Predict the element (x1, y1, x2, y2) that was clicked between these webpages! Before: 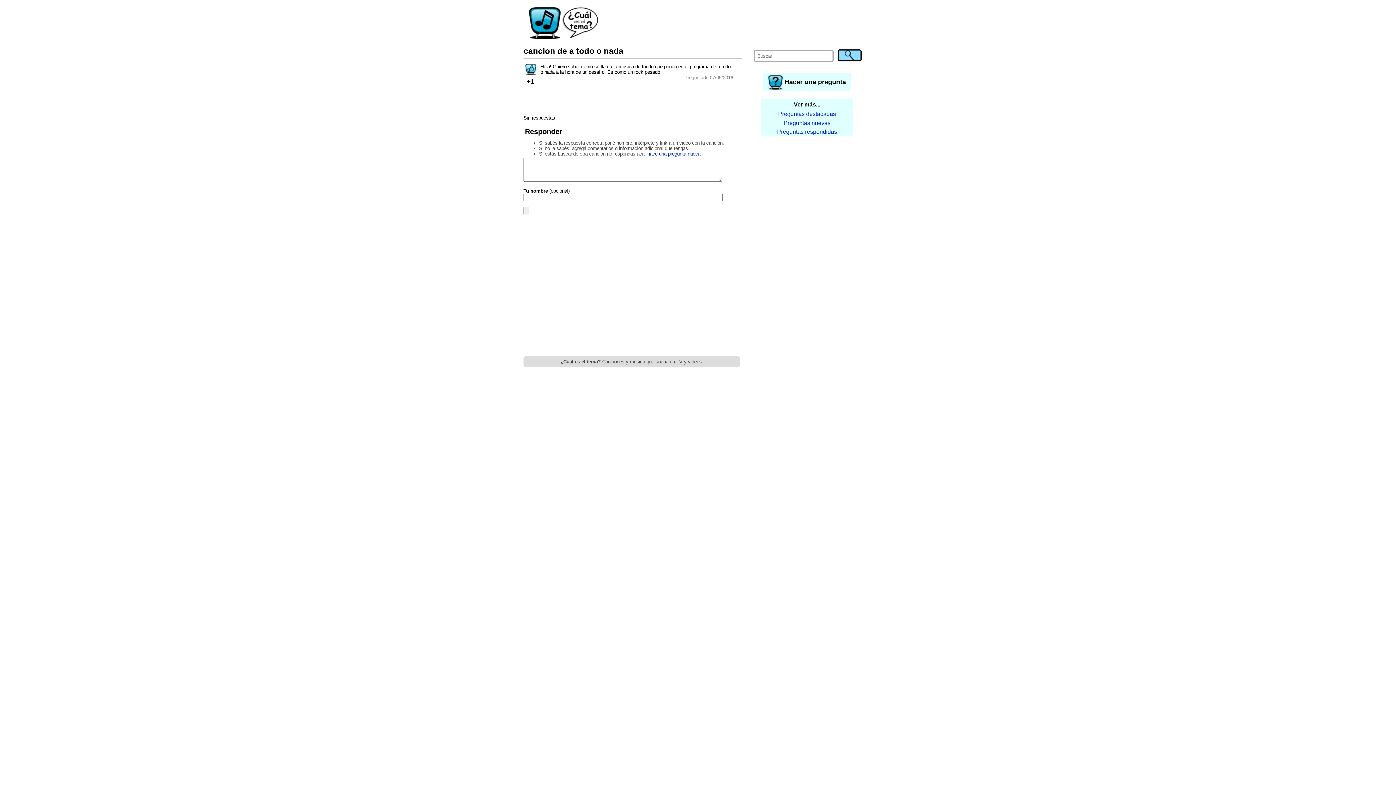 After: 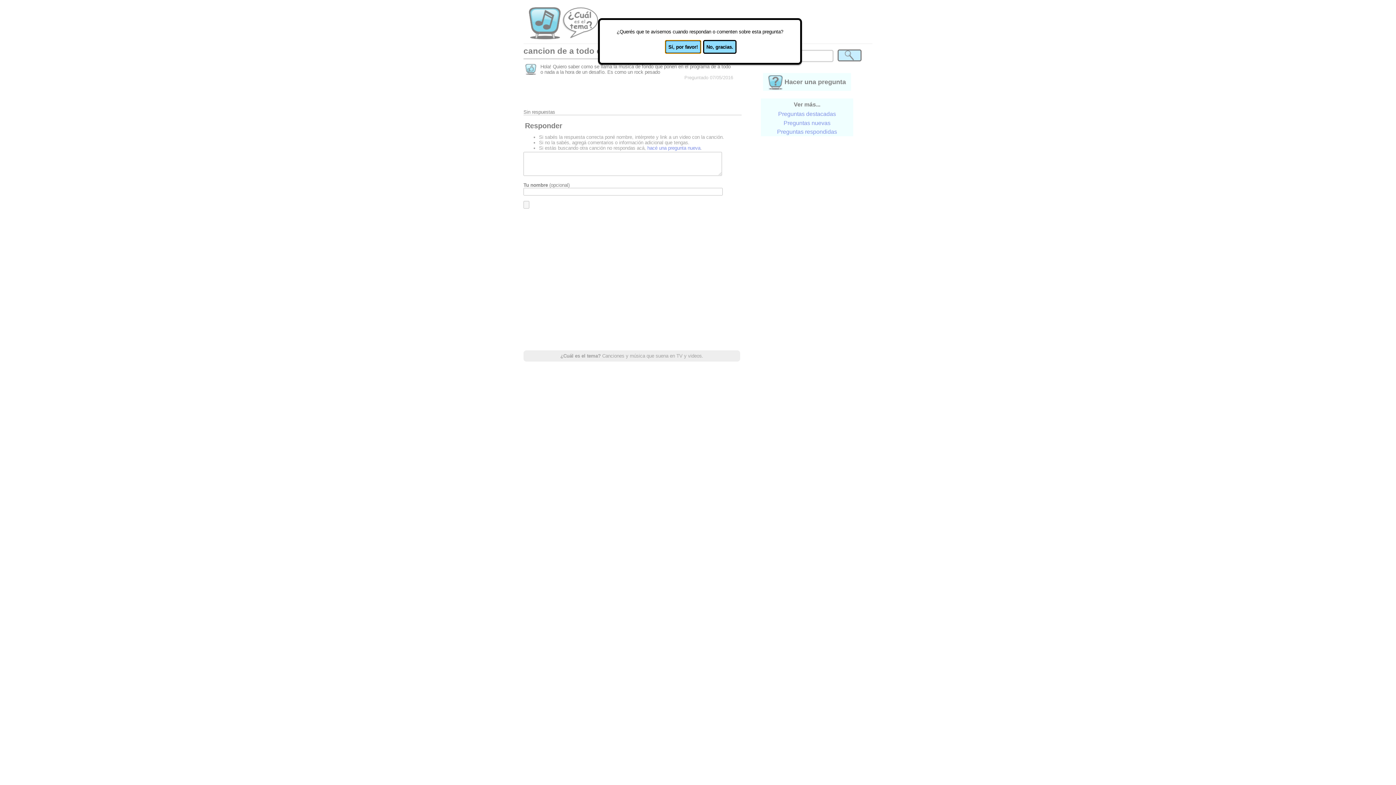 Action: bbox: (525, 68, 536, 76)